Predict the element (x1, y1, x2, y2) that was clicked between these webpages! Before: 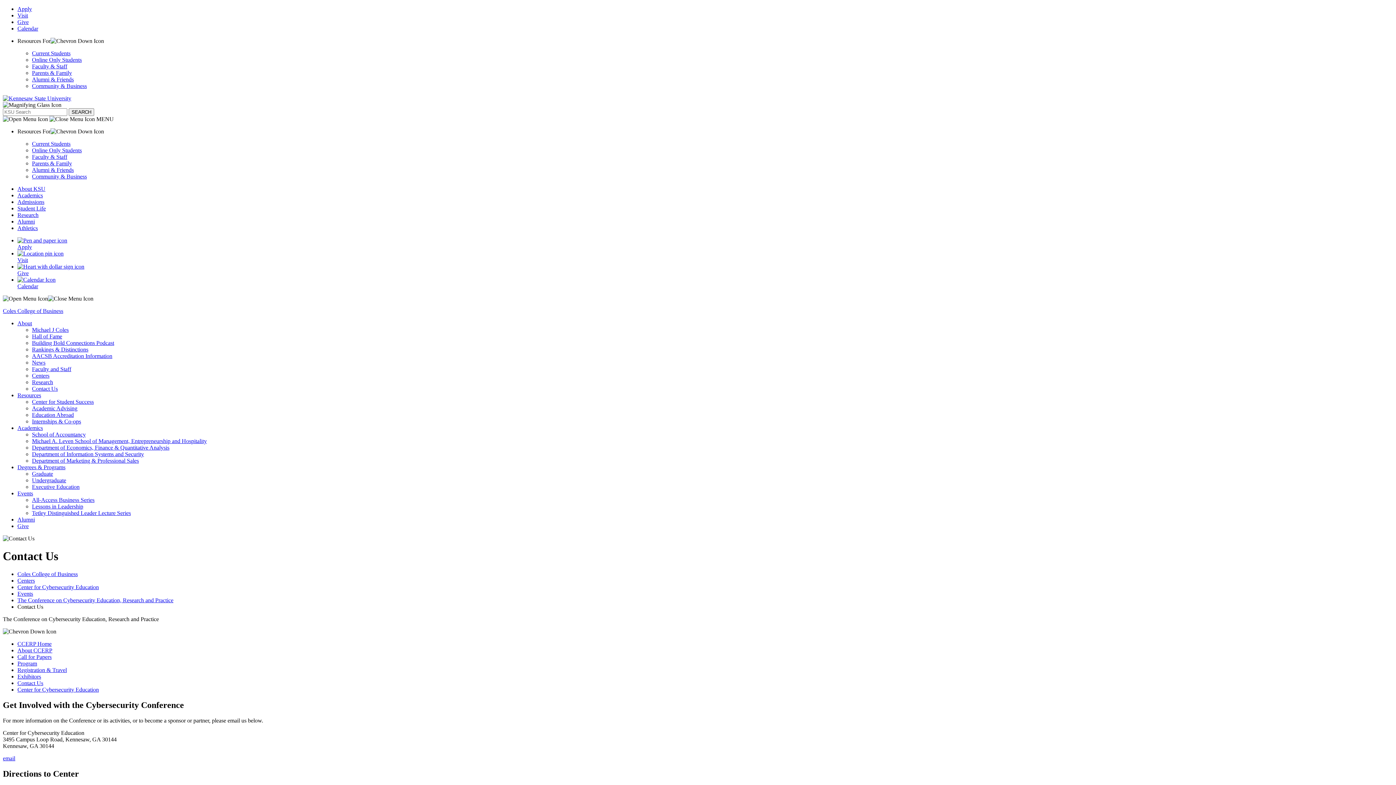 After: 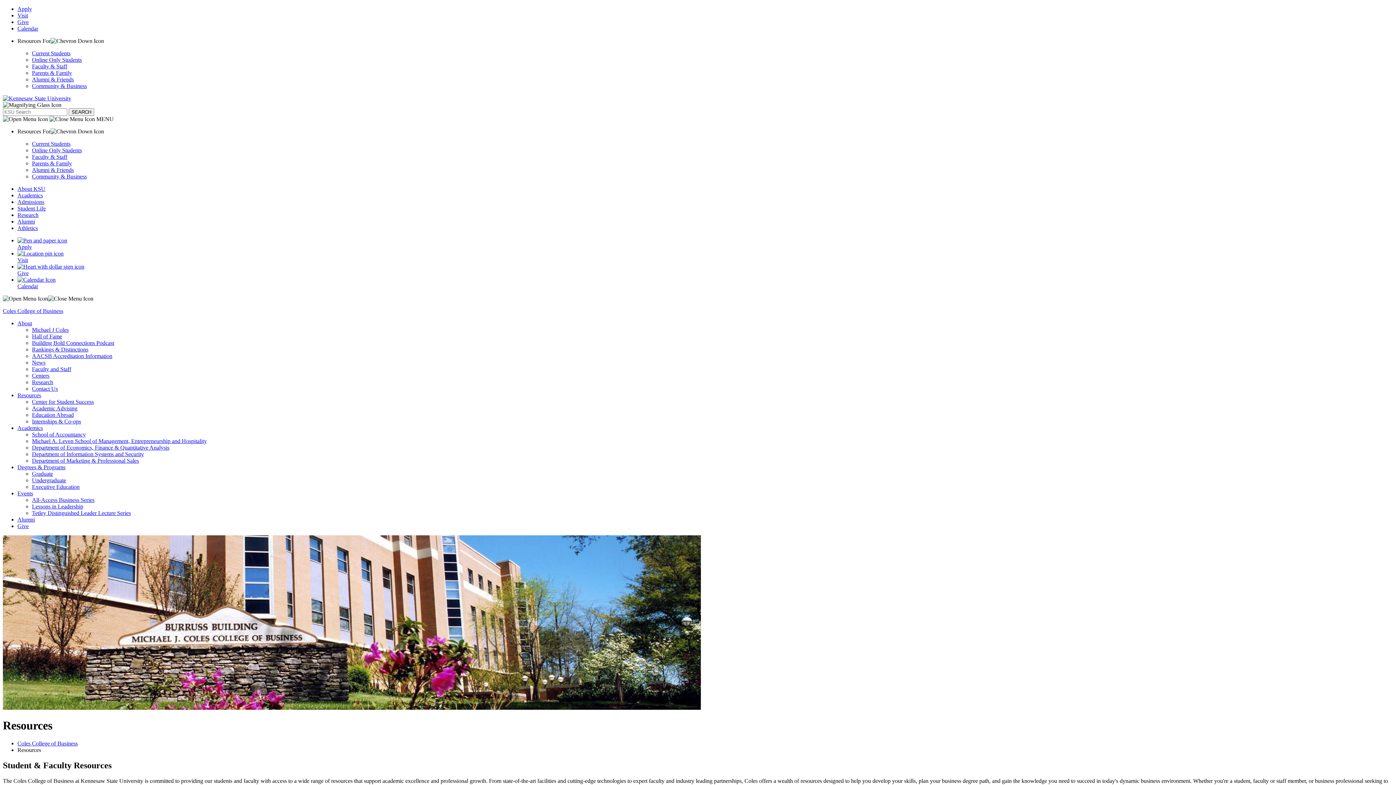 Action: label: Resources bbox: (17, 392, 41, 398)